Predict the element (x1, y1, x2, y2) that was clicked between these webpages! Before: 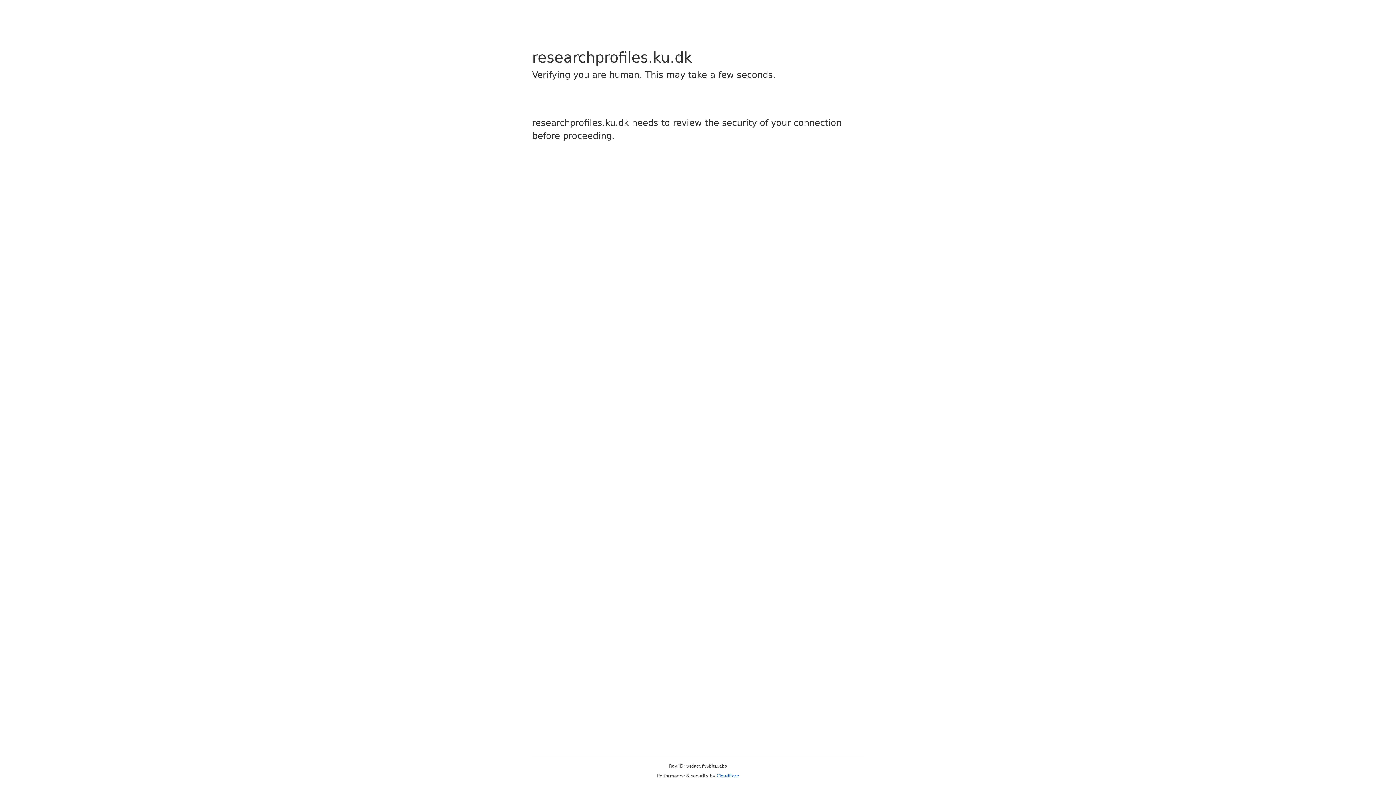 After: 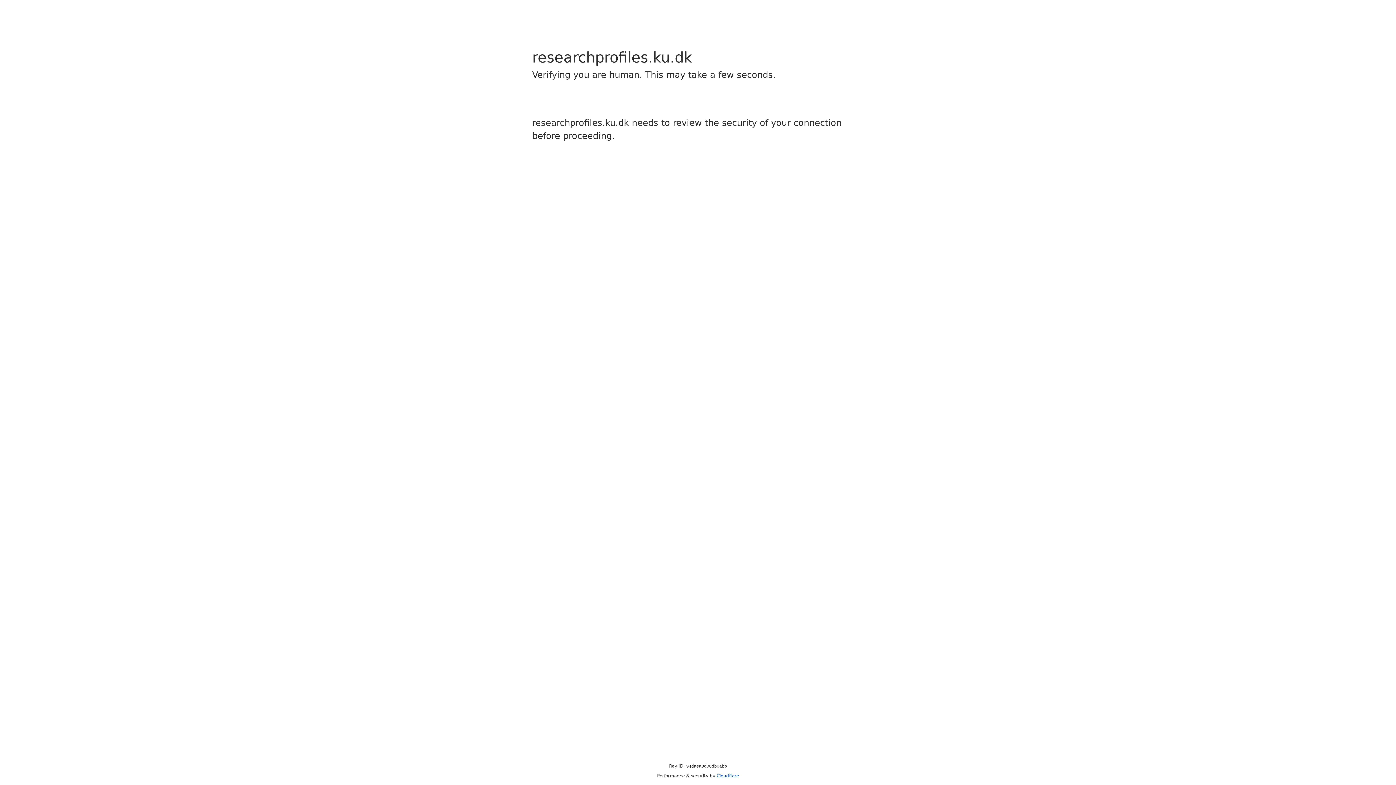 Action: bbox: (716, 773, 739, 778) label: Cloudflare